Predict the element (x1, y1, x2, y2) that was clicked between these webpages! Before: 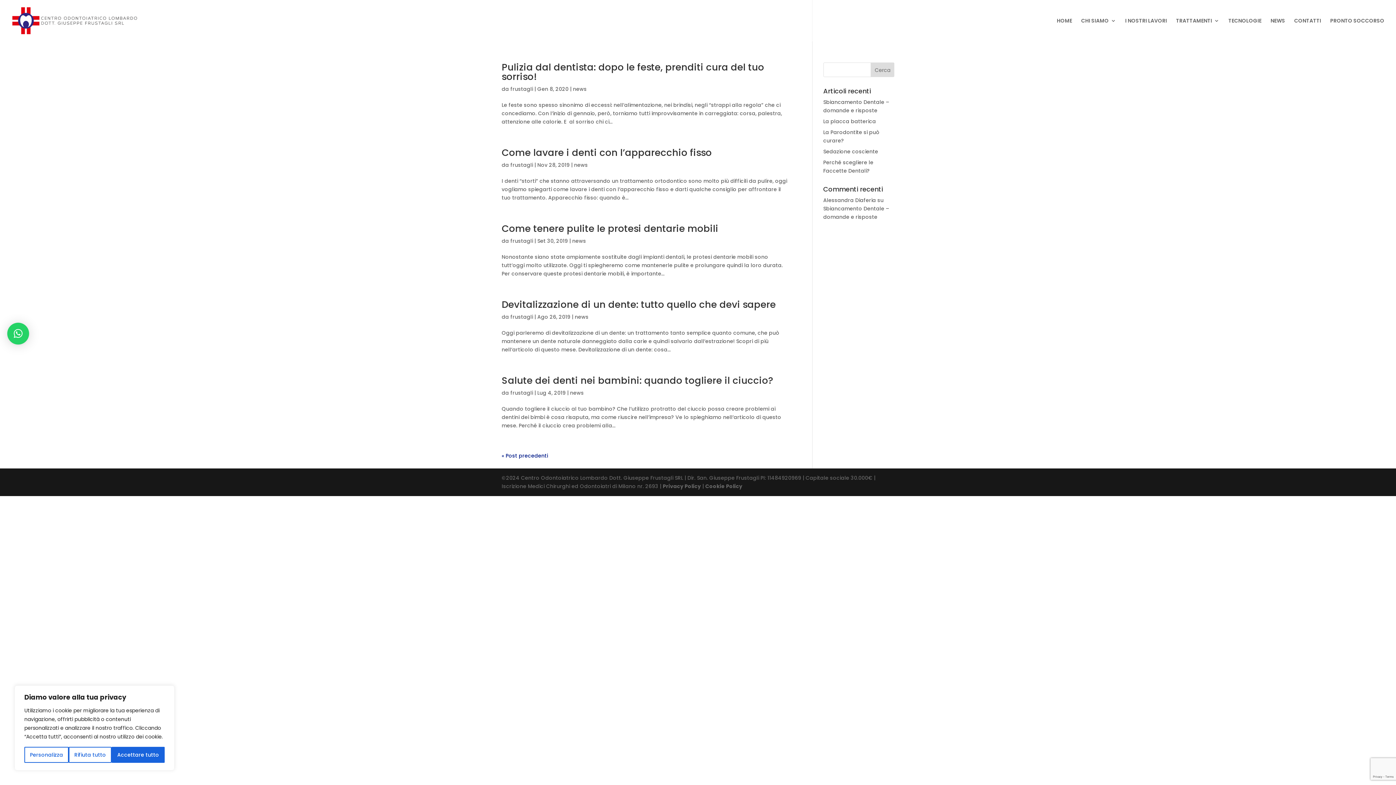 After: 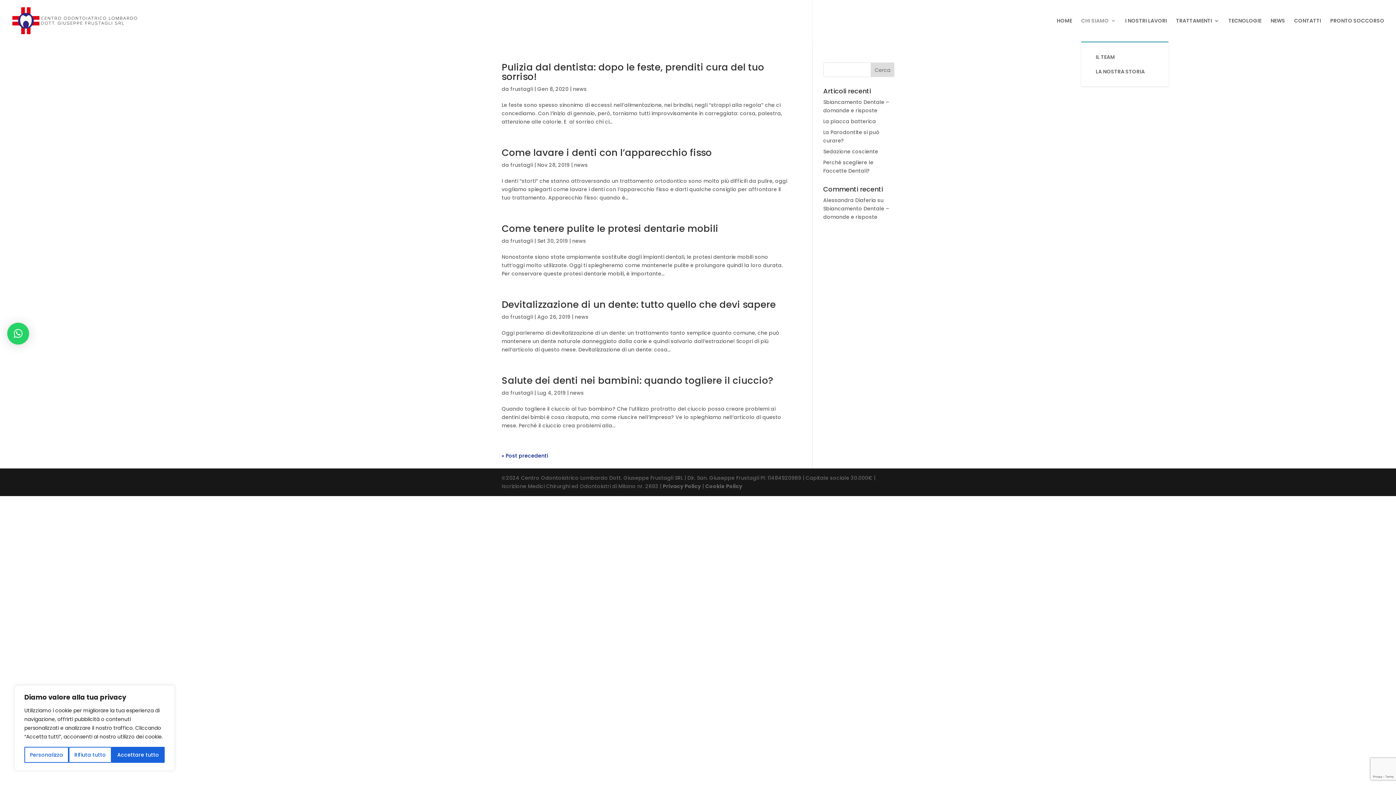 Action: label: CHI SIAMO bbox: (1081, 18, 1116, 41)